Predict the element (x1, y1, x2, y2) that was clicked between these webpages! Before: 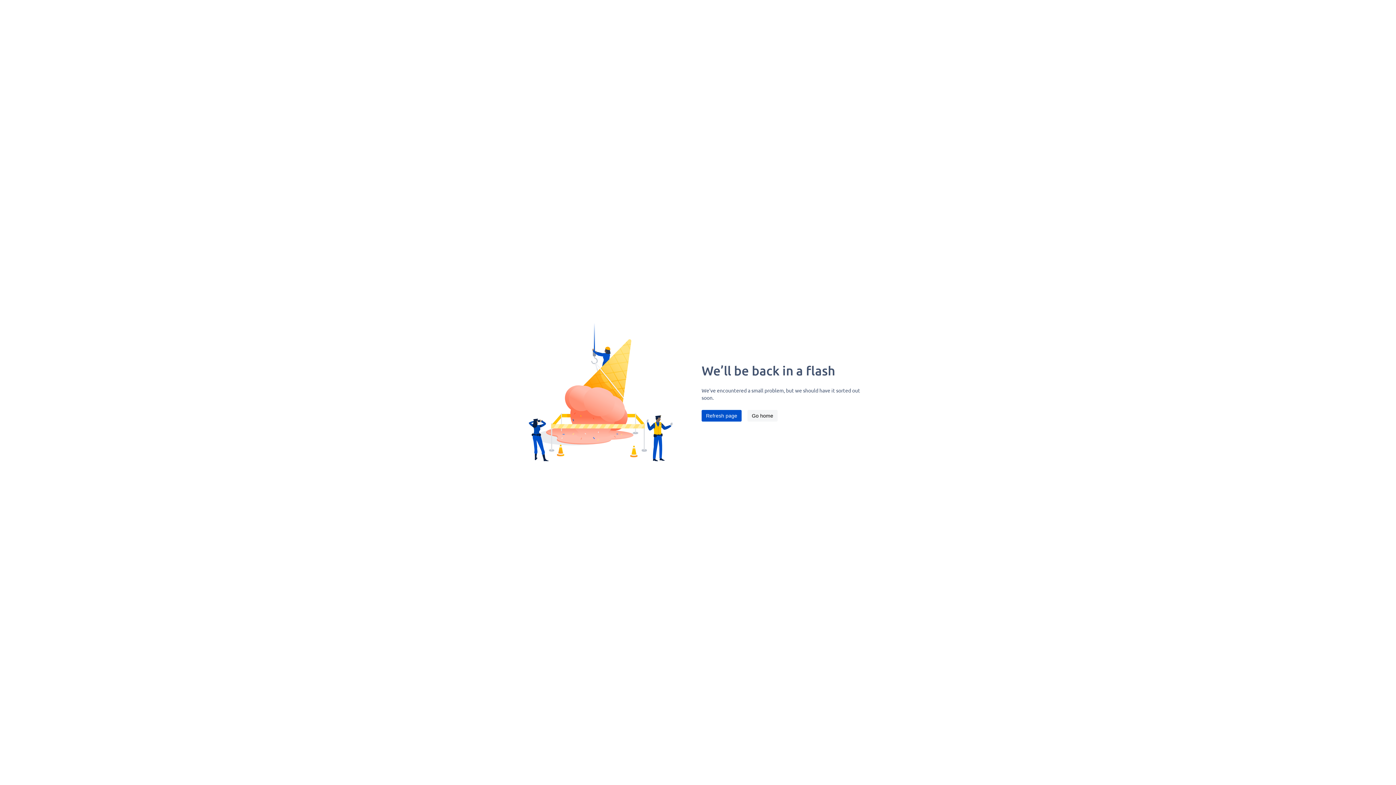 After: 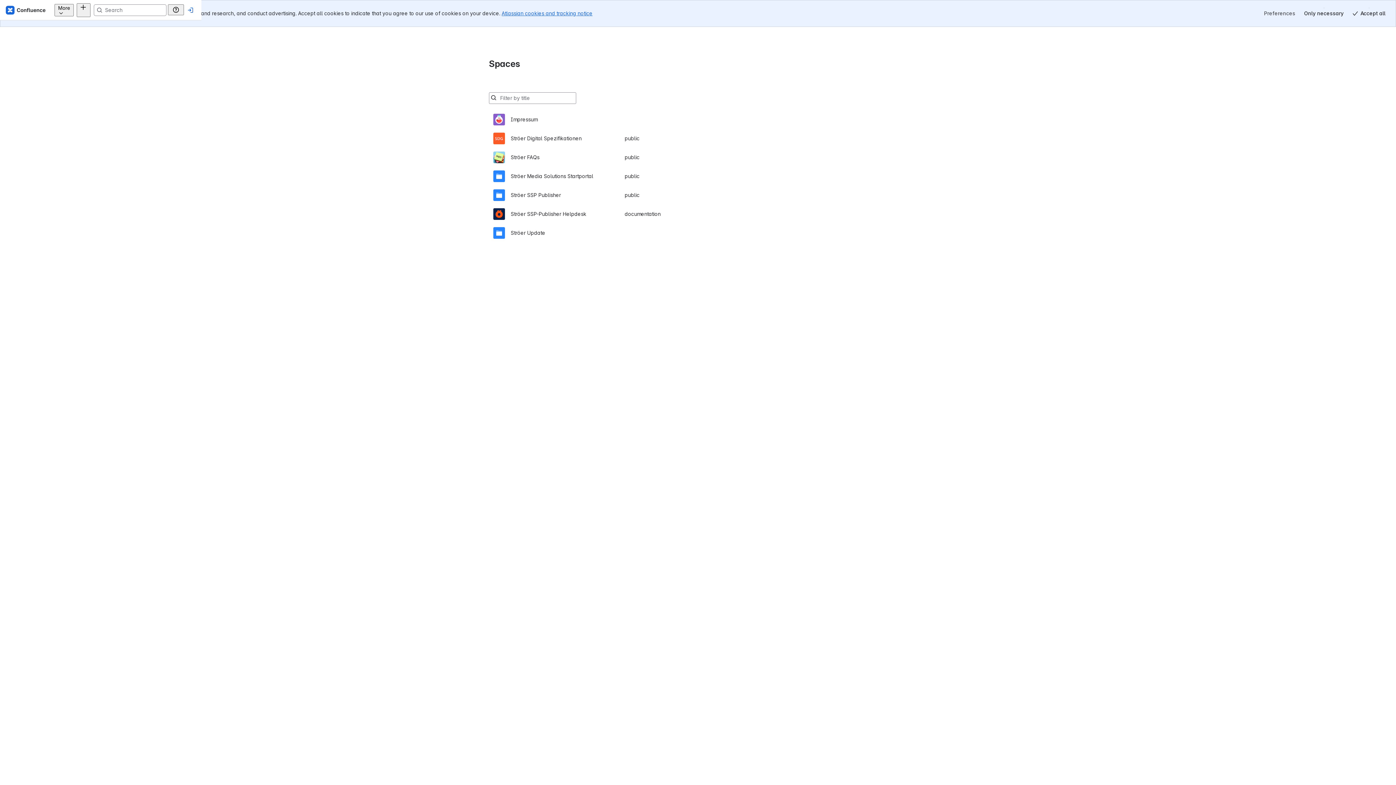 Action: bbox: (747, 410, 777, 421) label: Go home